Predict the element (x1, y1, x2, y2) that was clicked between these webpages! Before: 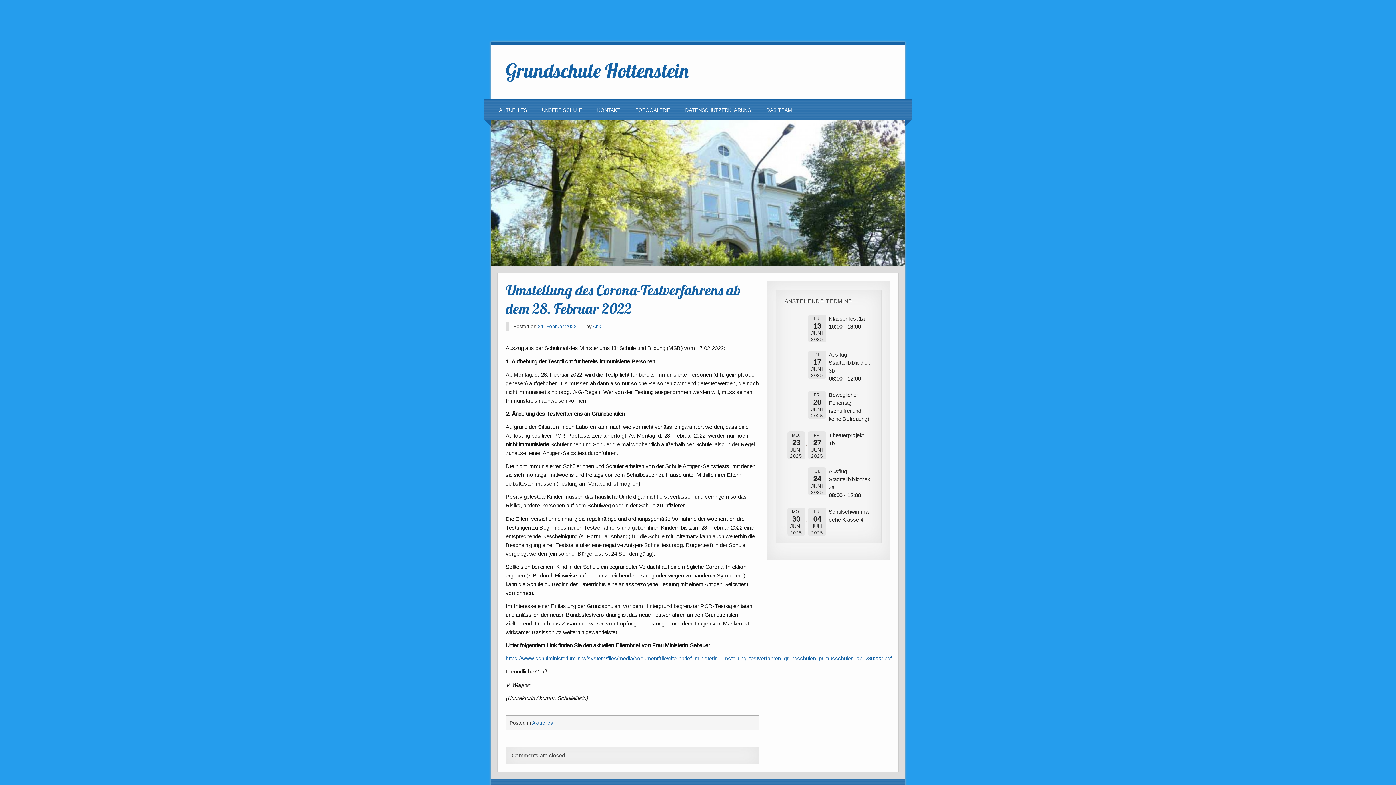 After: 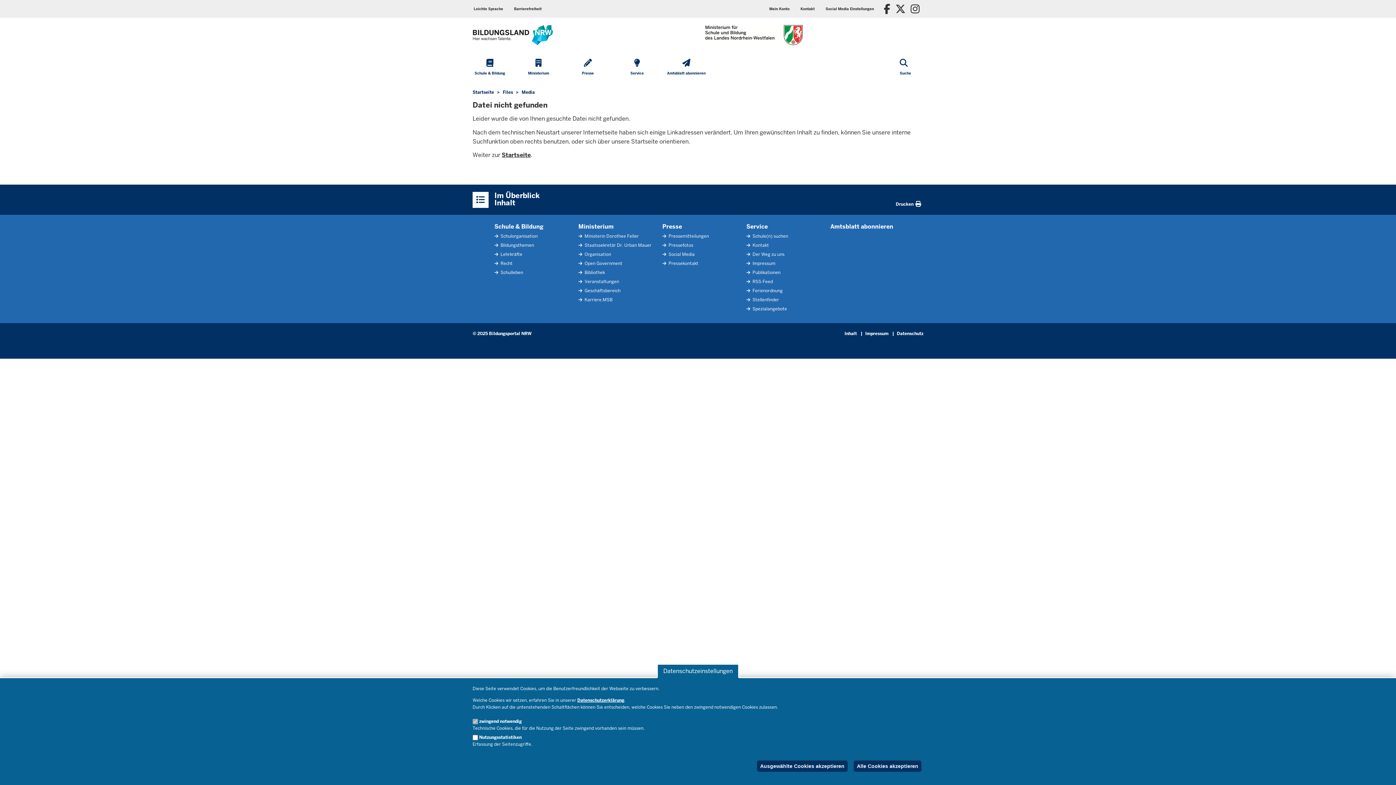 Action: bbox: (505, 655, 892, 661) label: https://www.schulministerium.nrw/system/files/media/document/file/elternbrief_ministerin_umstellung_testverfahren_grundschulen_primusschulen_ab_280222.pdf